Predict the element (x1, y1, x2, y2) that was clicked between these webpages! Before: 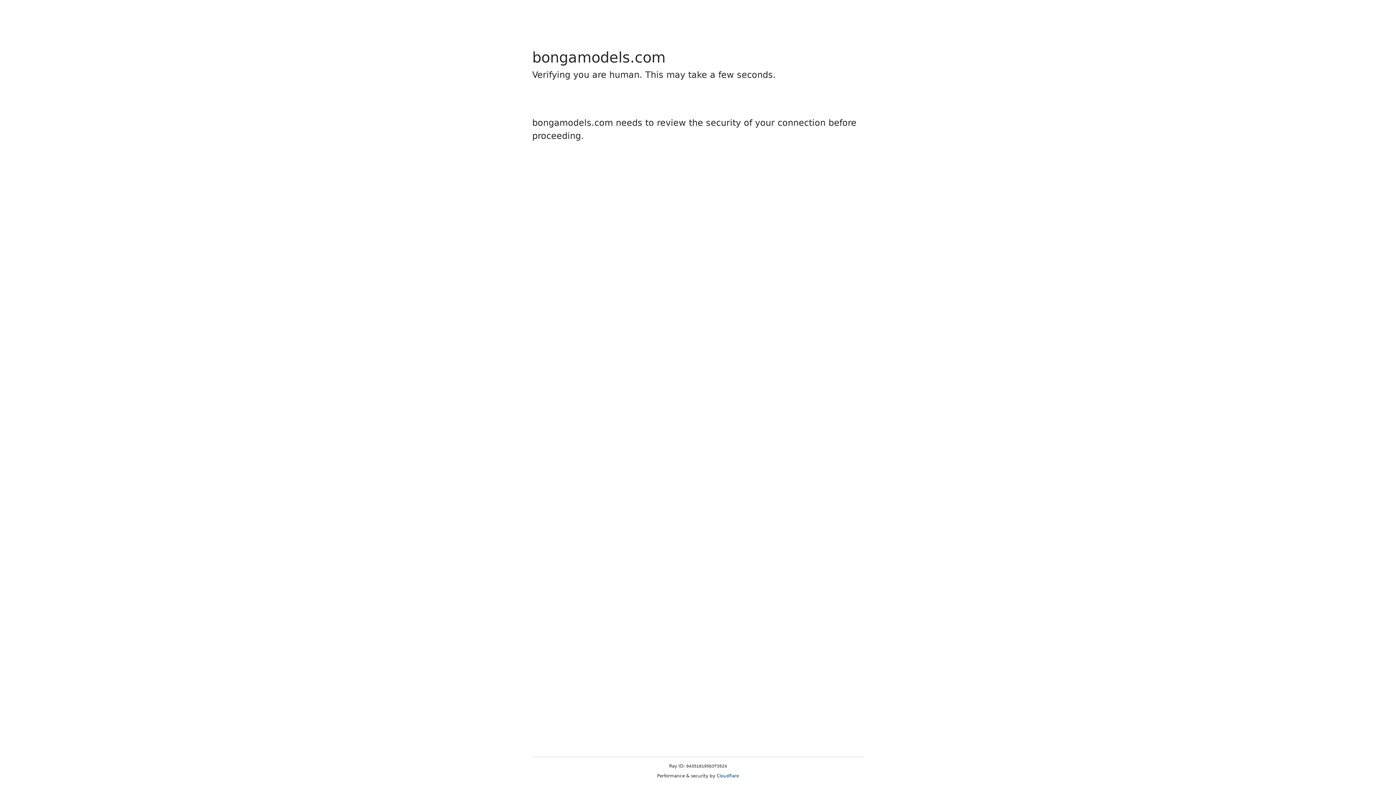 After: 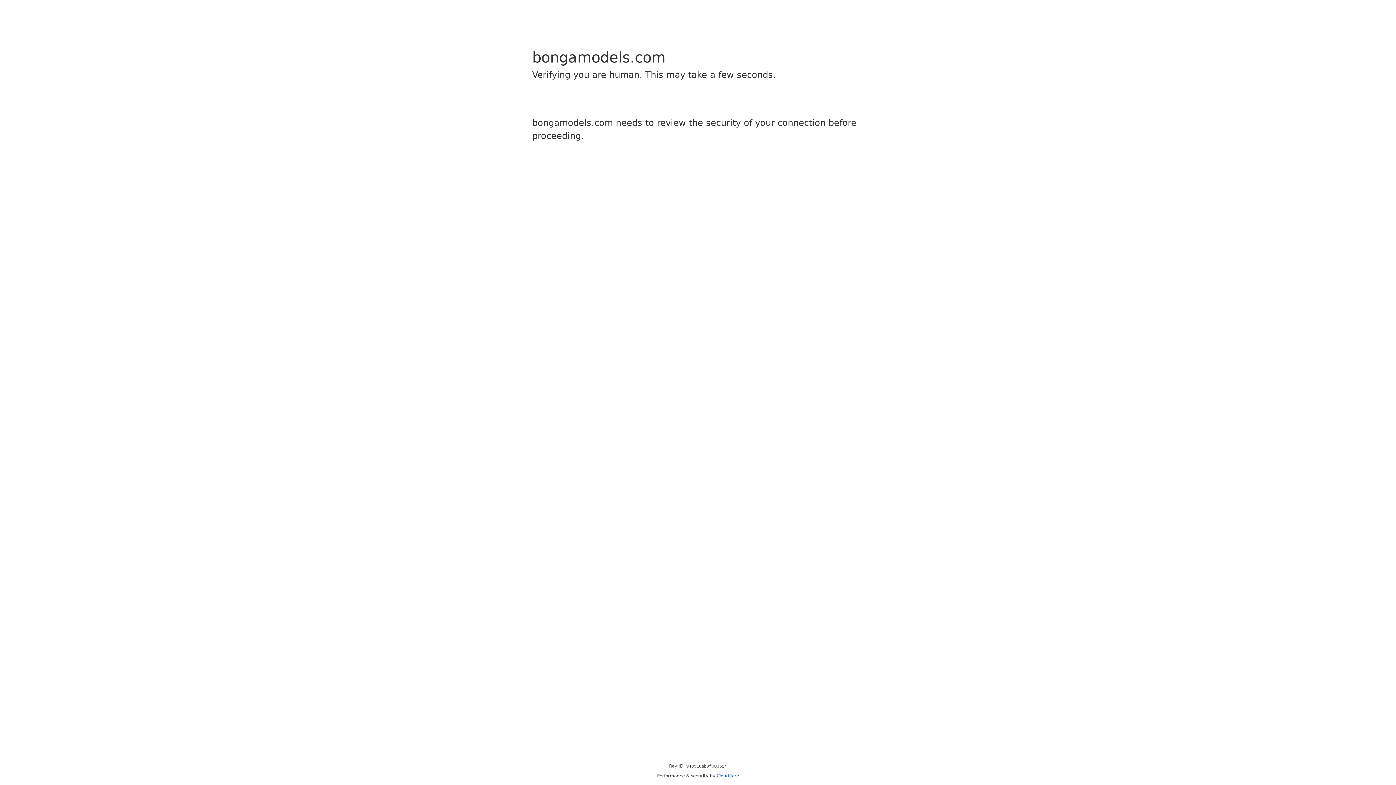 Action: bbox: (716, 773, 739, 778) label: Cloudflare